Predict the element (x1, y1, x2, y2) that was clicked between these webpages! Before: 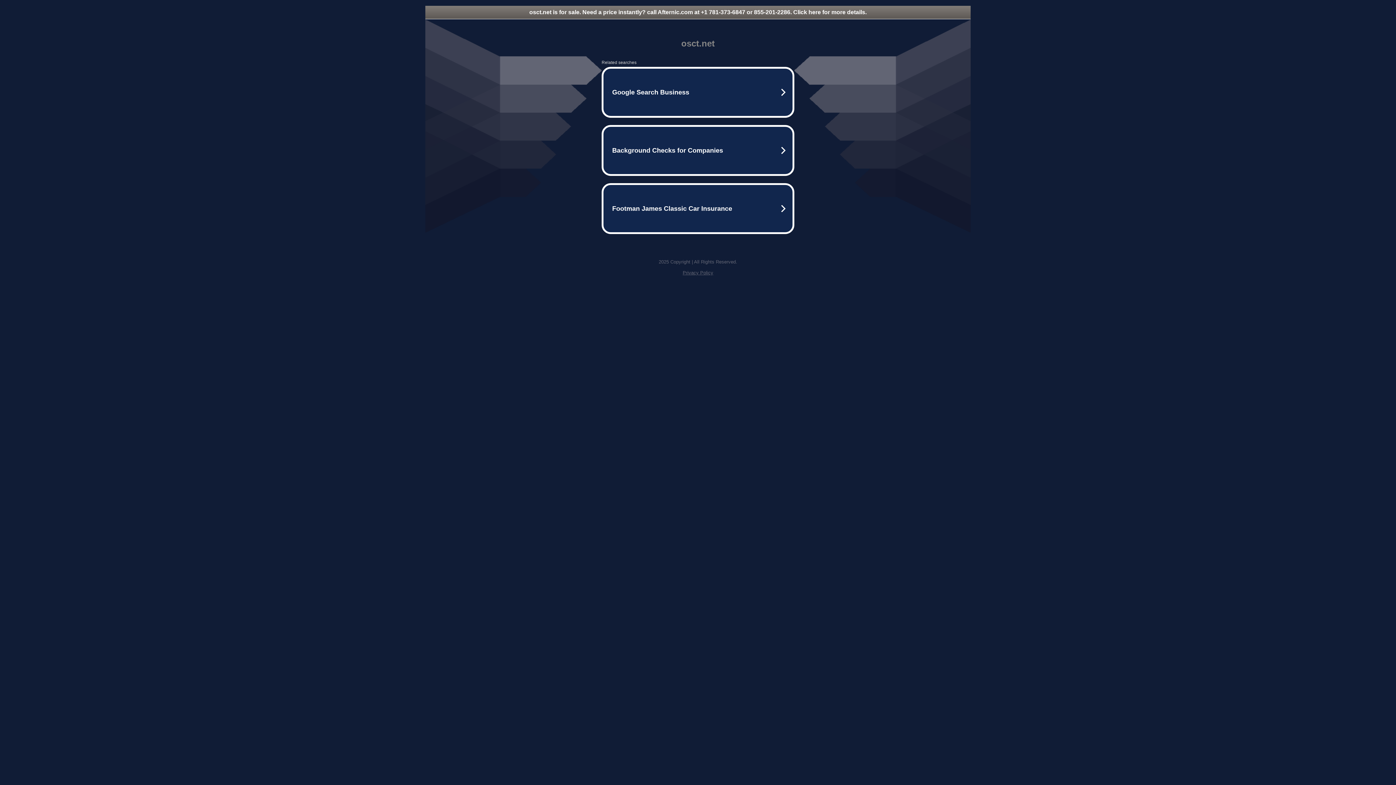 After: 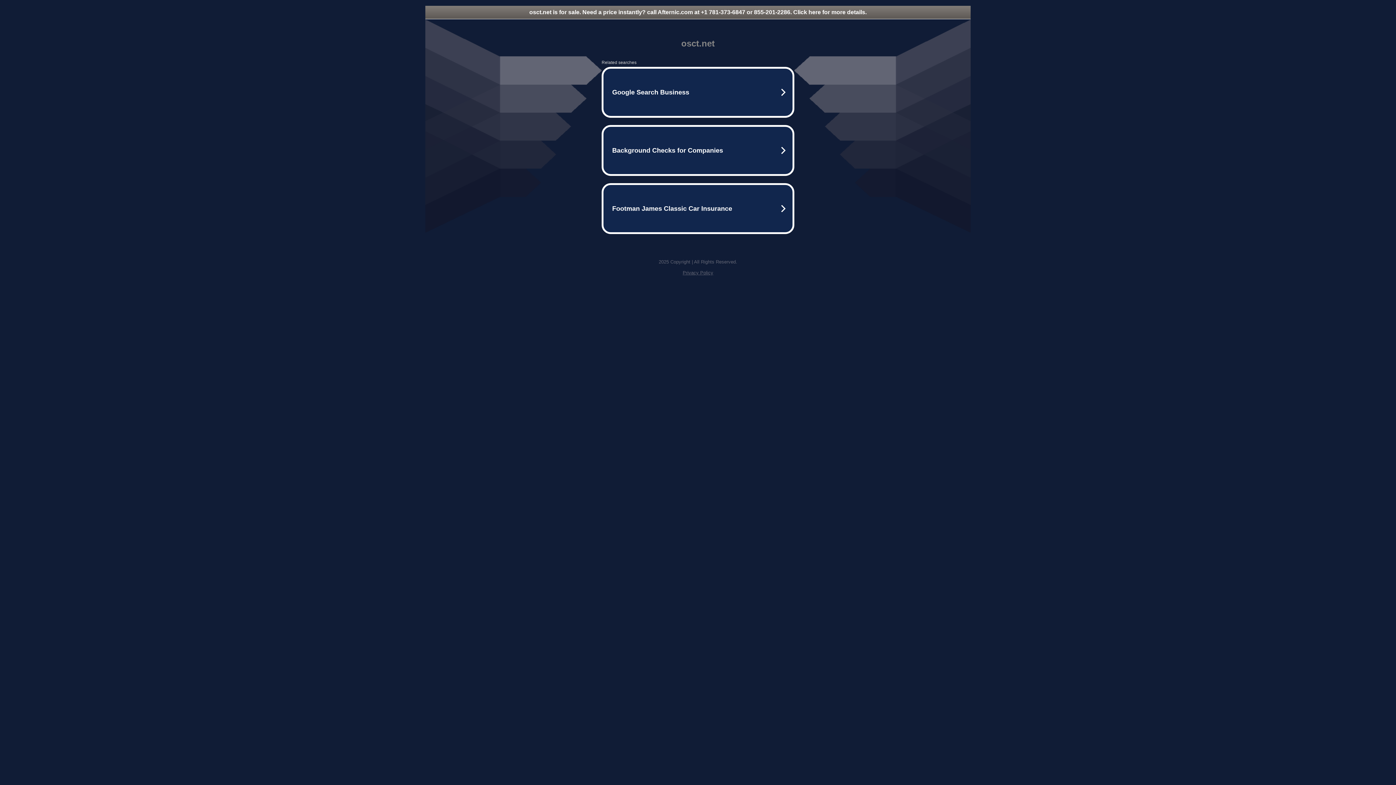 Action: bbox: (682, 270, 713, 275) label: Privacy Policy